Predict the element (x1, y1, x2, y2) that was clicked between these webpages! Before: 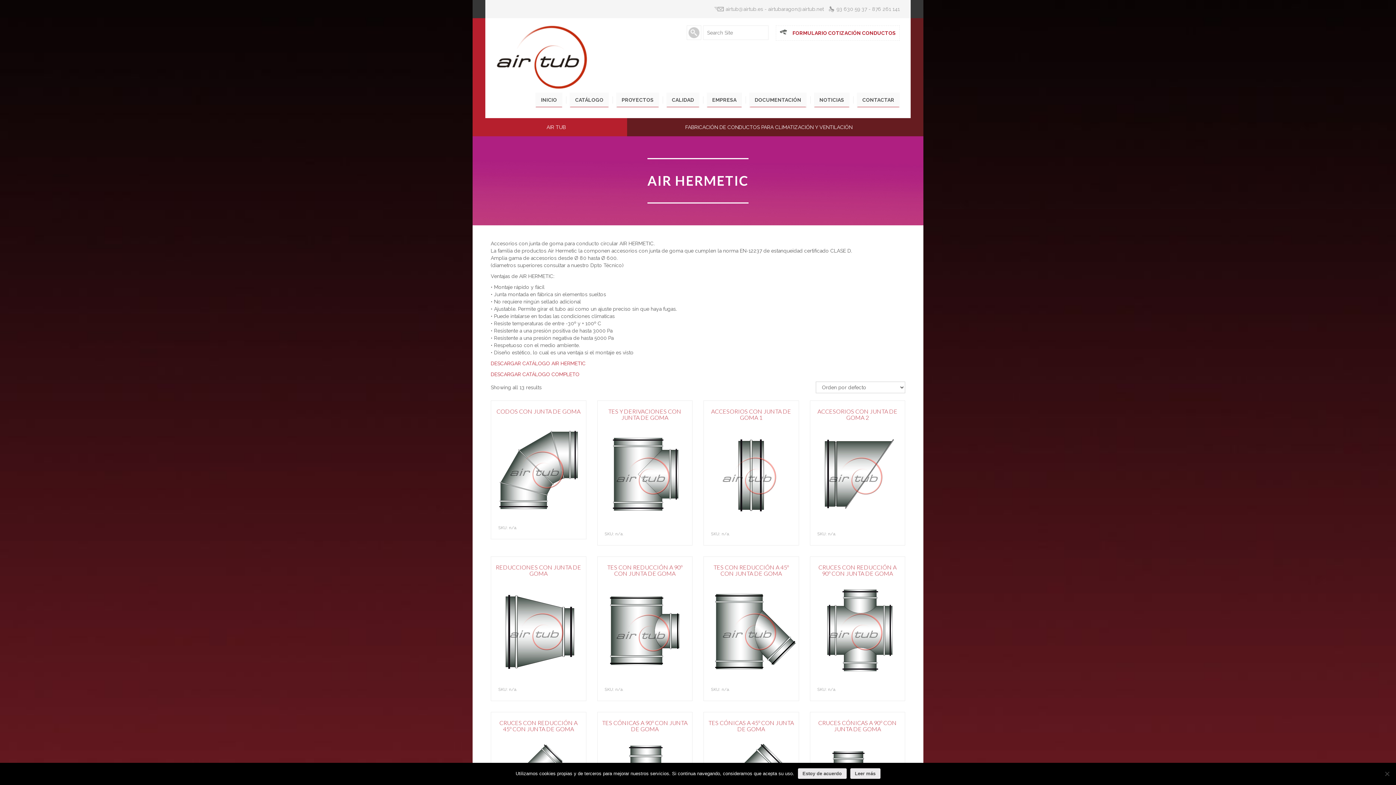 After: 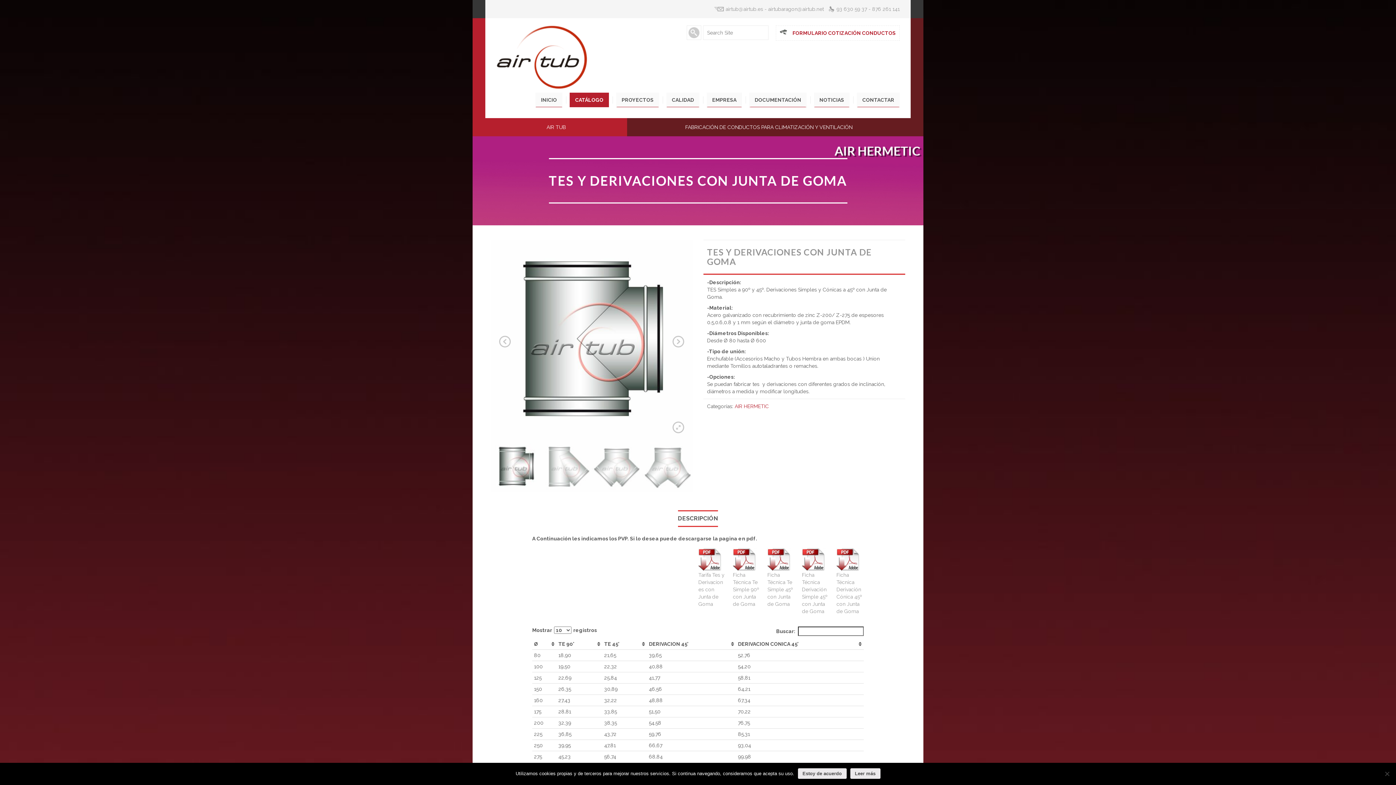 Action: label: TES Y DERIVACIONES CON JUNTA DE GOMA bbox: (597, 408, 692, 420)